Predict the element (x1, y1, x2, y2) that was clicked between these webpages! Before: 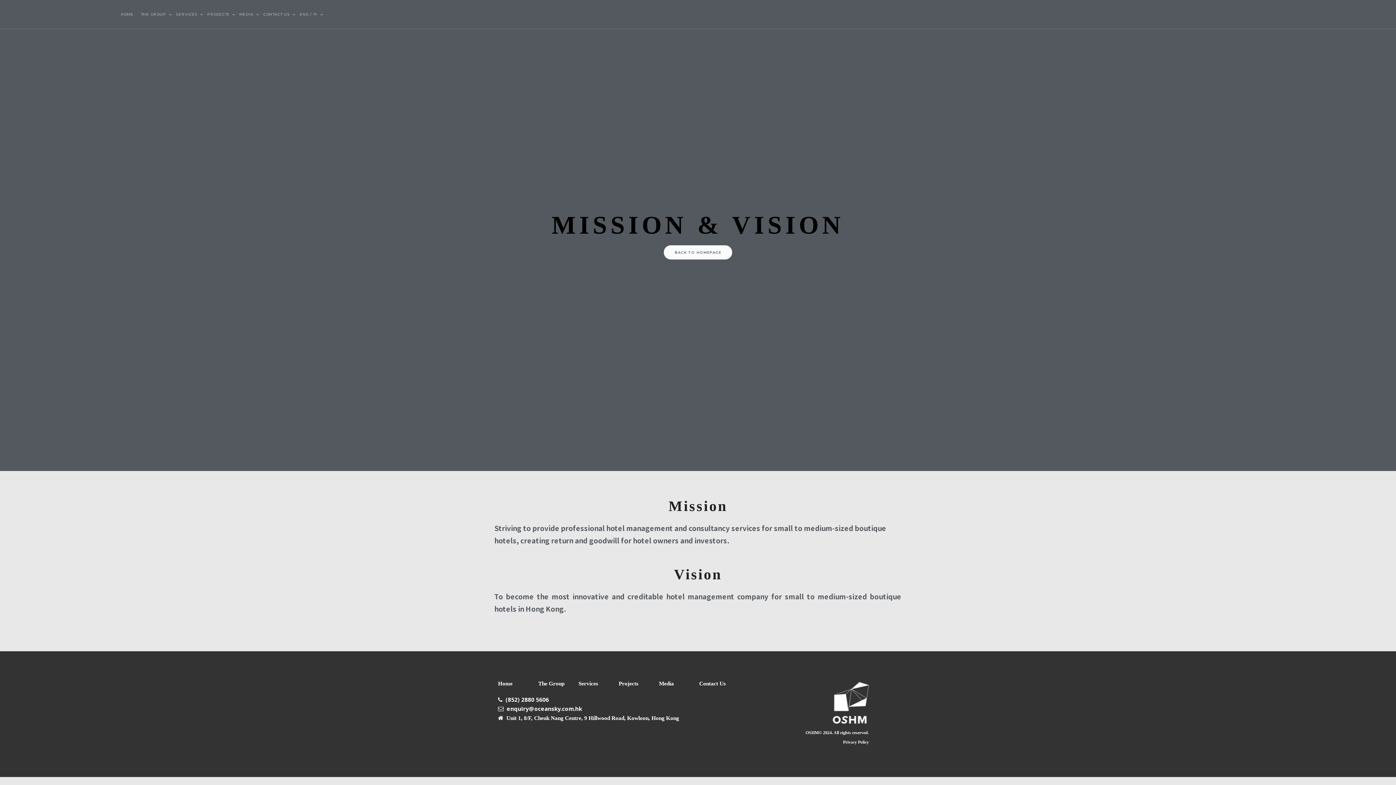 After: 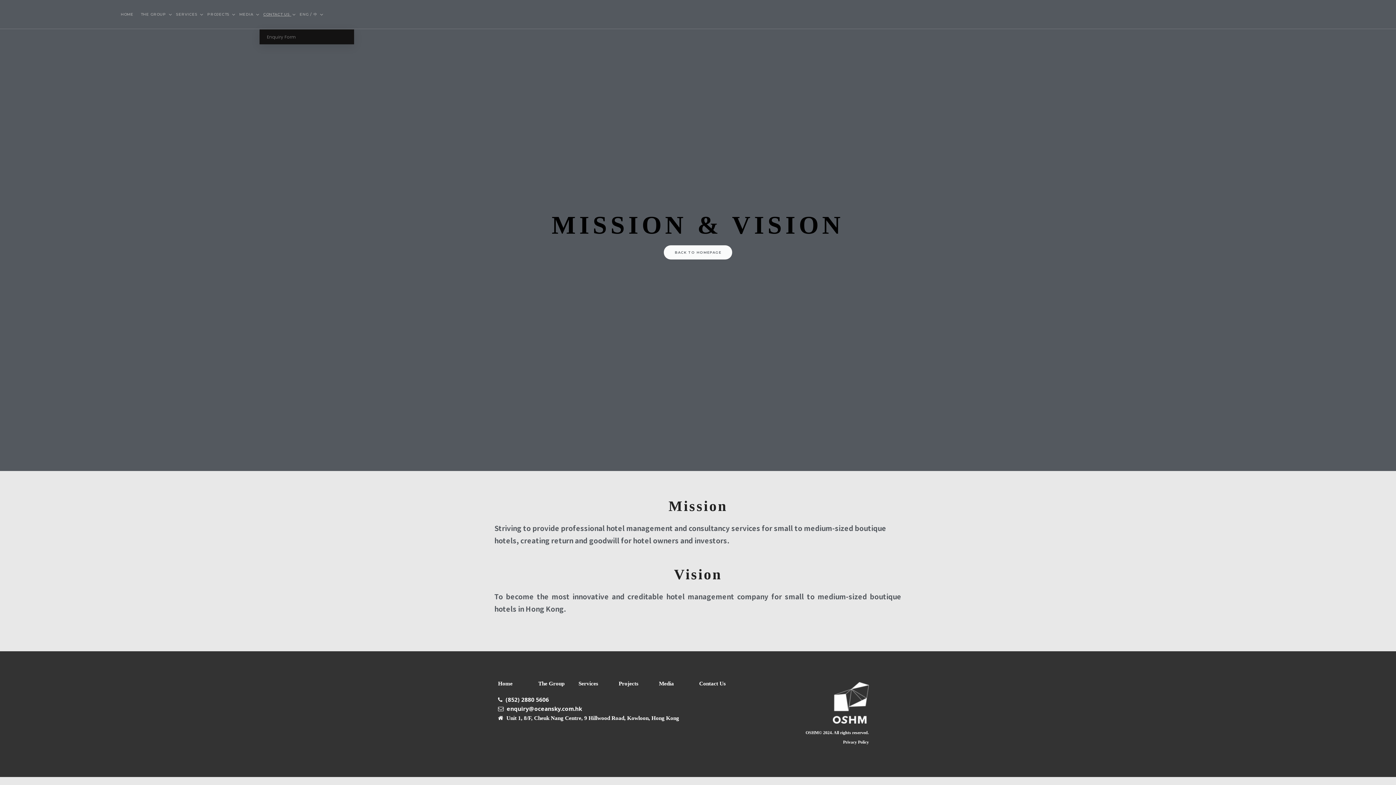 Action: bbox: (263, 12, 292, 16) label: CONTACT US 